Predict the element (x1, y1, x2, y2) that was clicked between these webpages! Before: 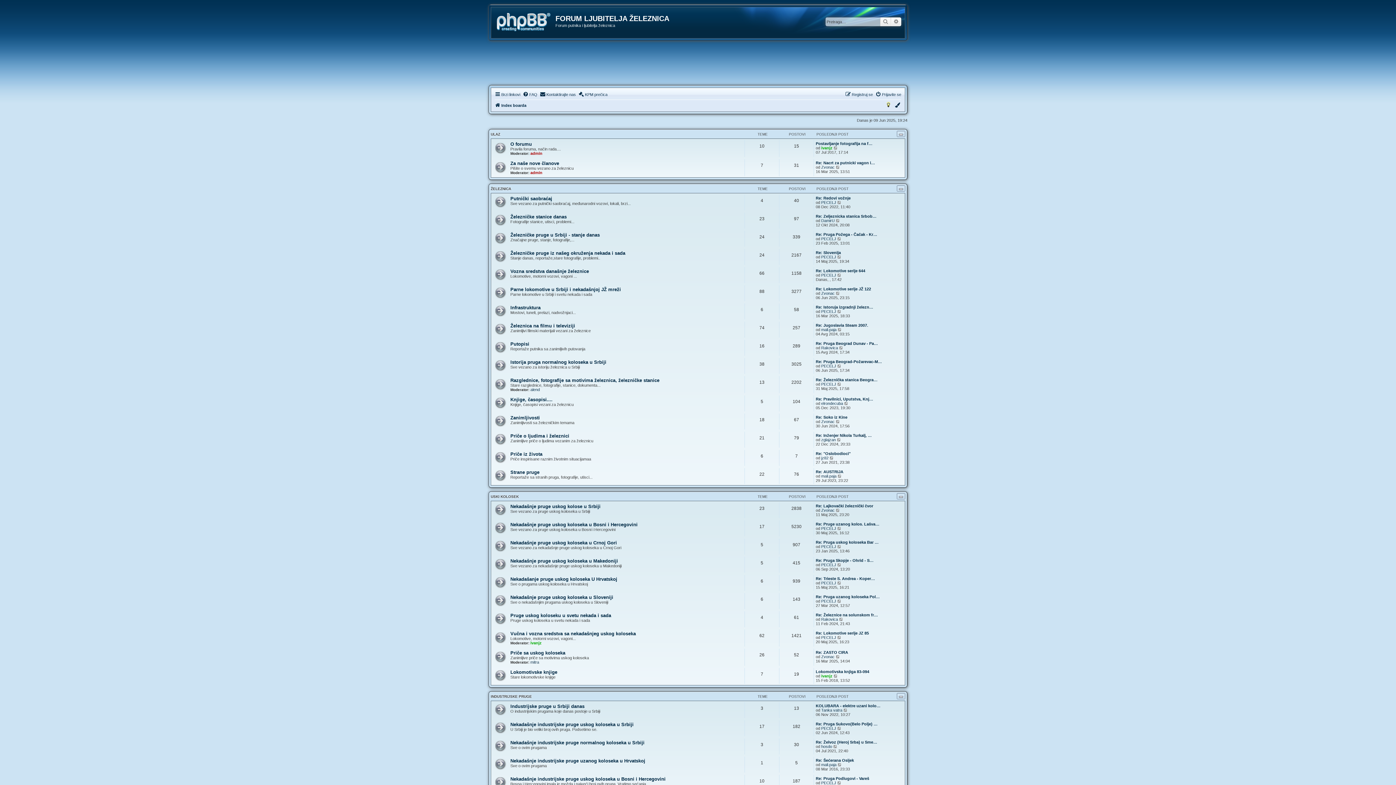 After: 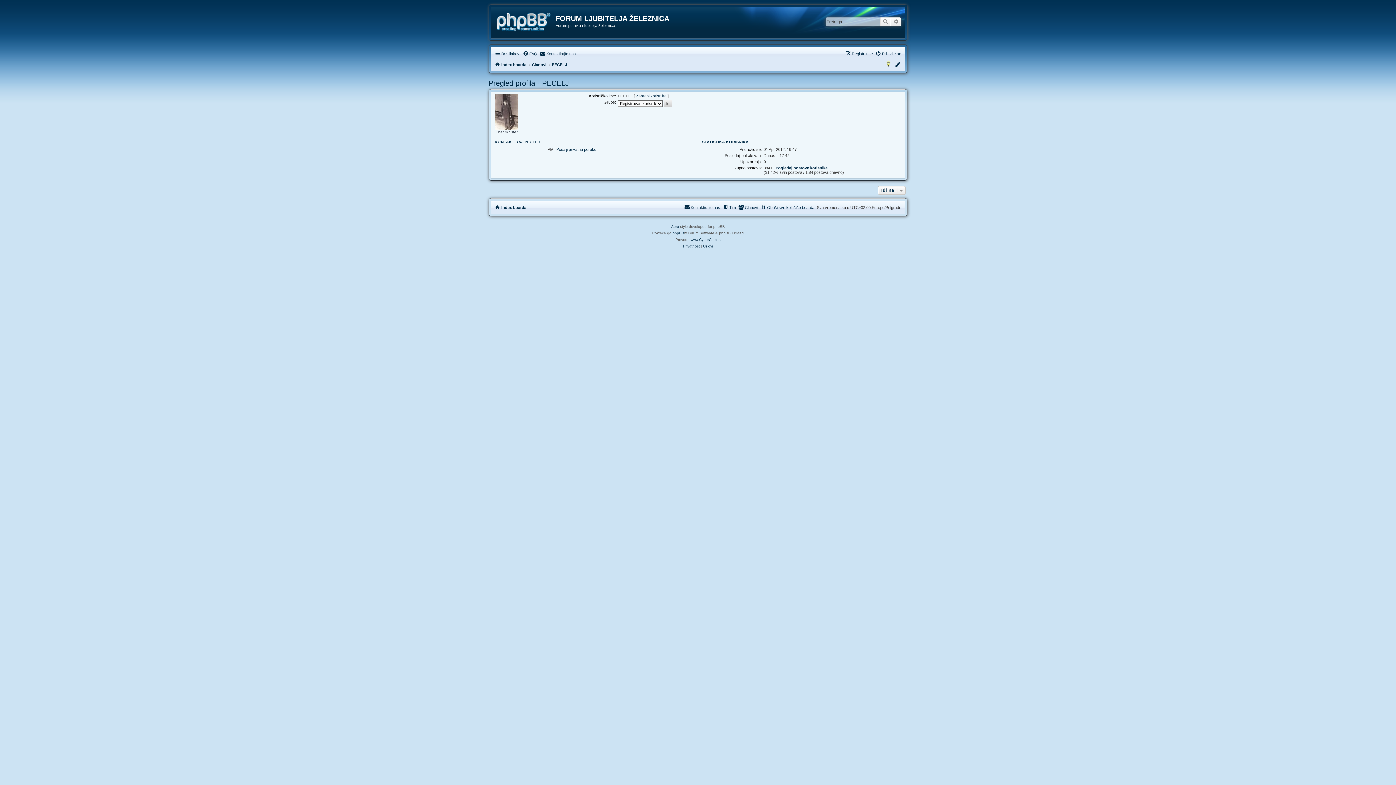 Action: label: PECELJ bbox: (821, 382, 836, 386)